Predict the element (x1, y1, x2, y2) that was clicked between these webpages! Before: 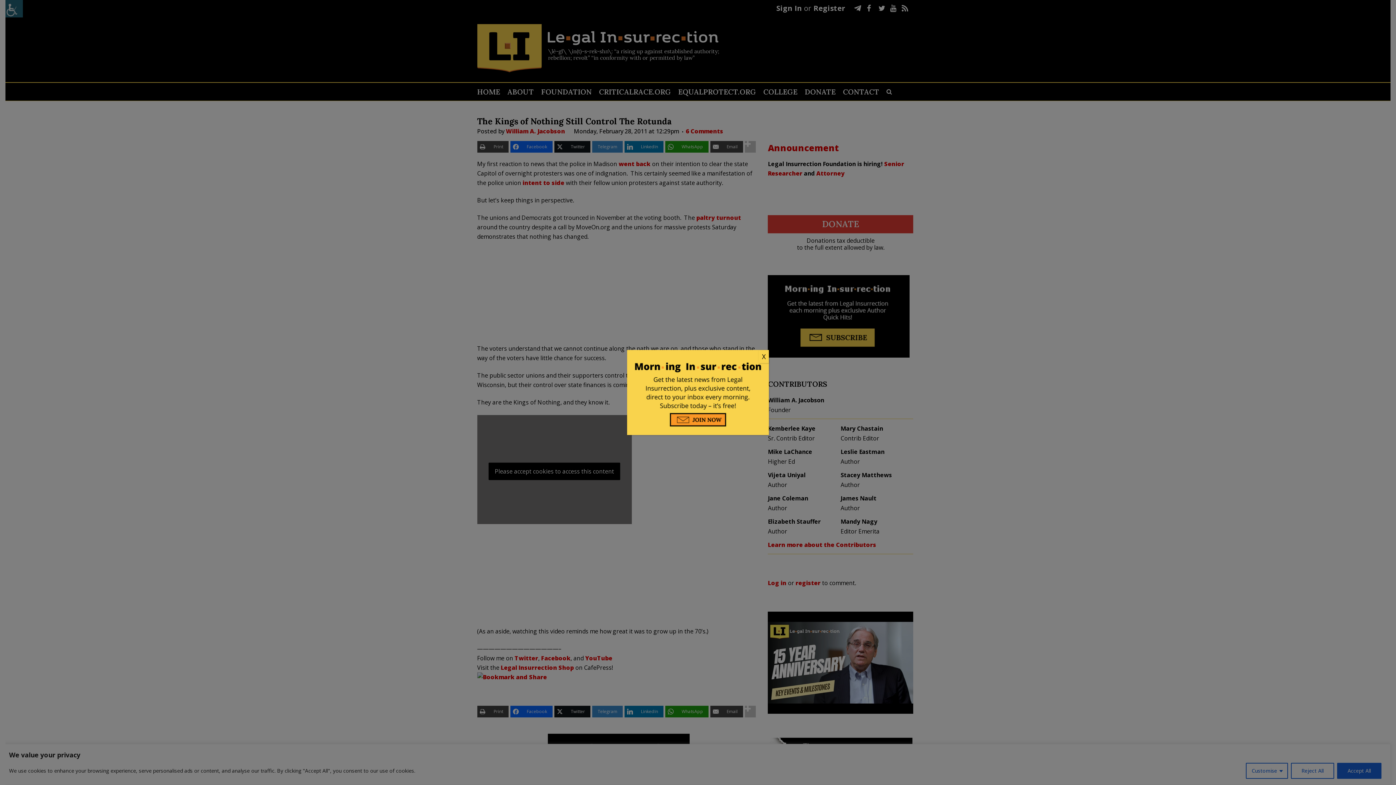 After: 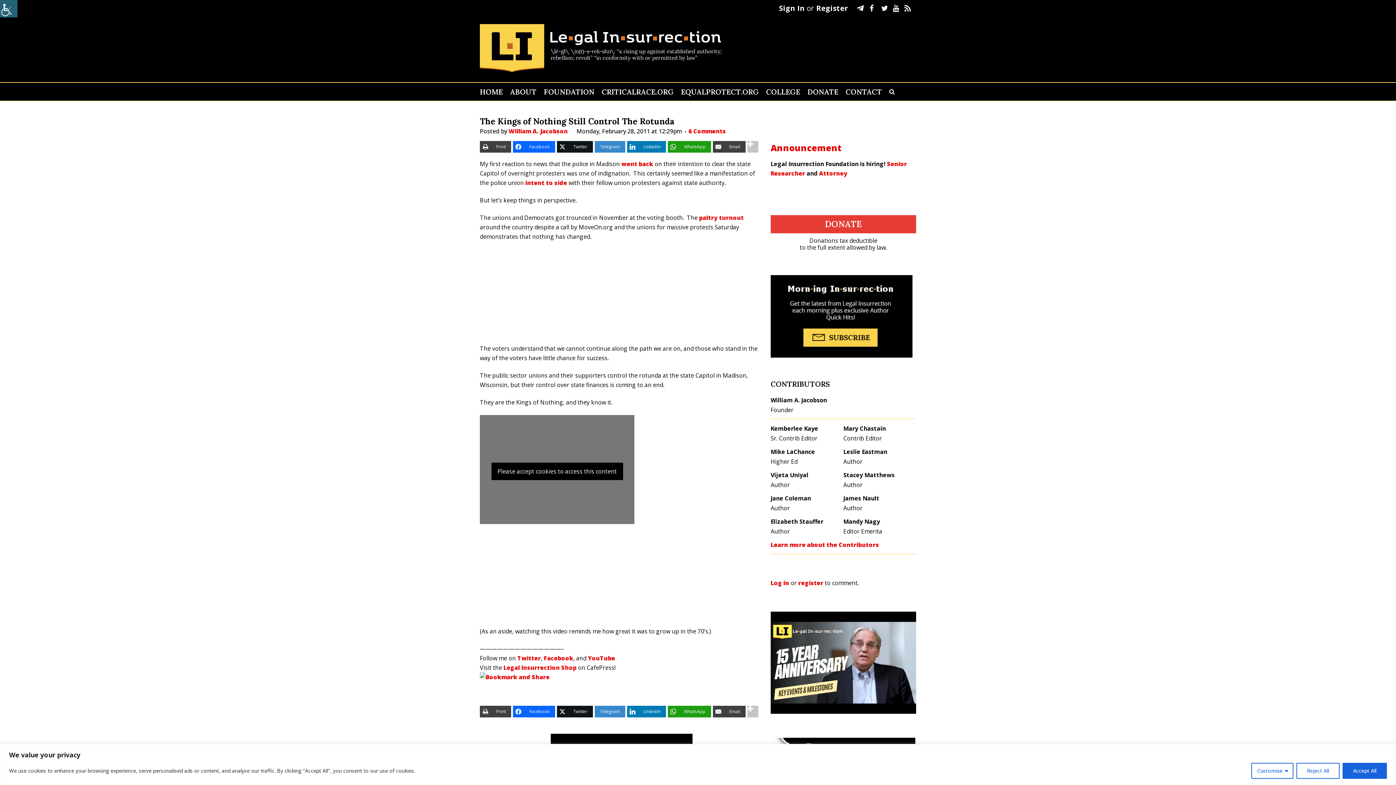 Action: bbox: (758, 350, 769, 363) label: Close